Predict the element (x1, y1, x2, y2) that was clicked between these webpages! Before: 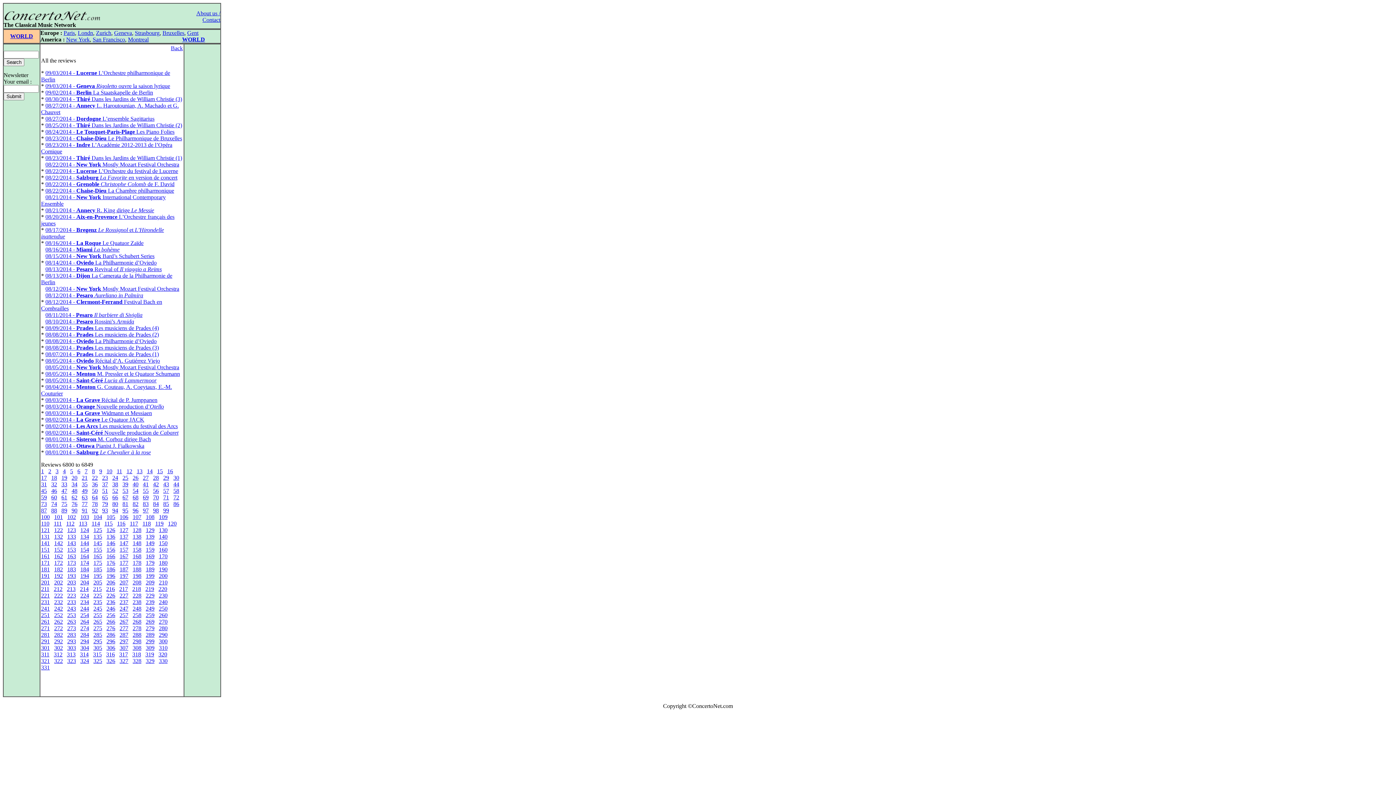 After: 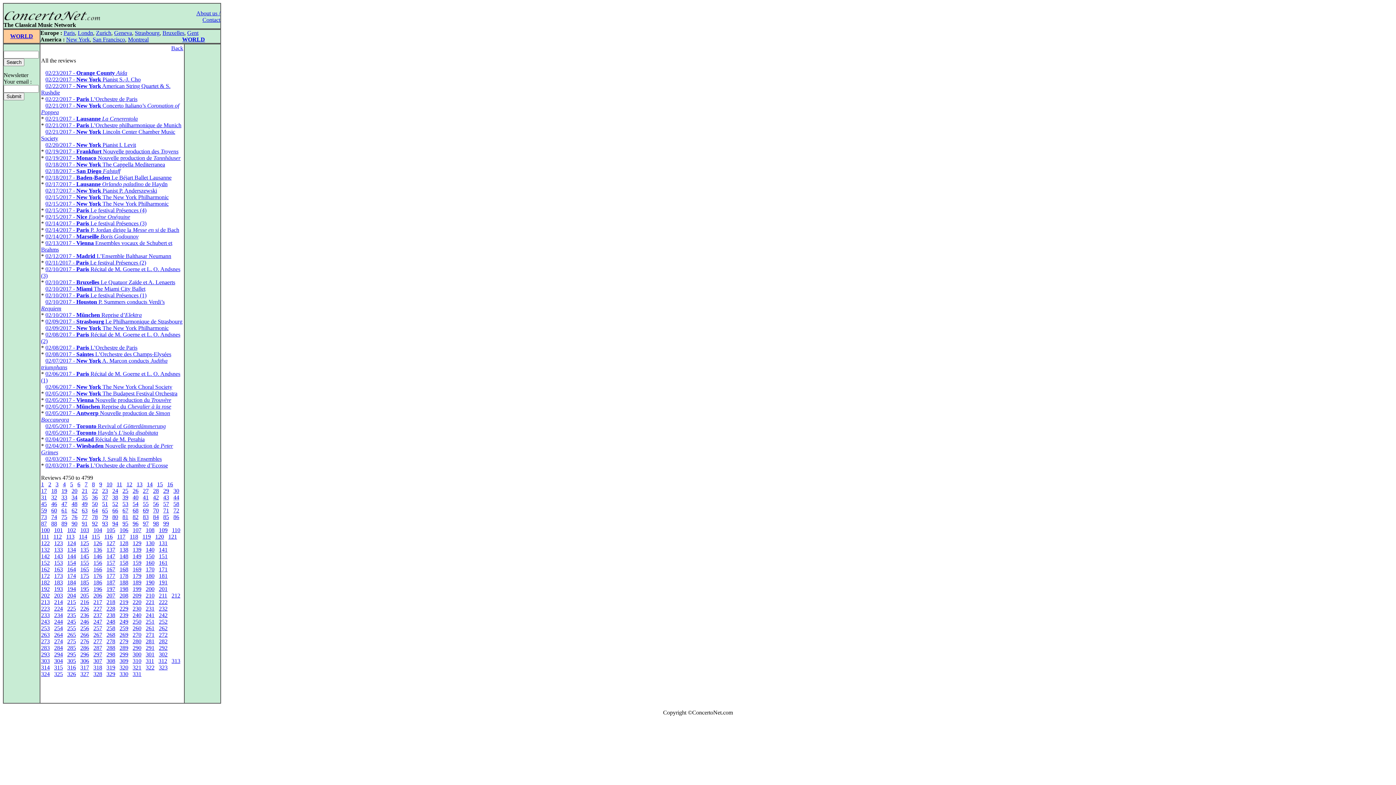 Action: bbox: (132, 507, 138, 513) label: 96